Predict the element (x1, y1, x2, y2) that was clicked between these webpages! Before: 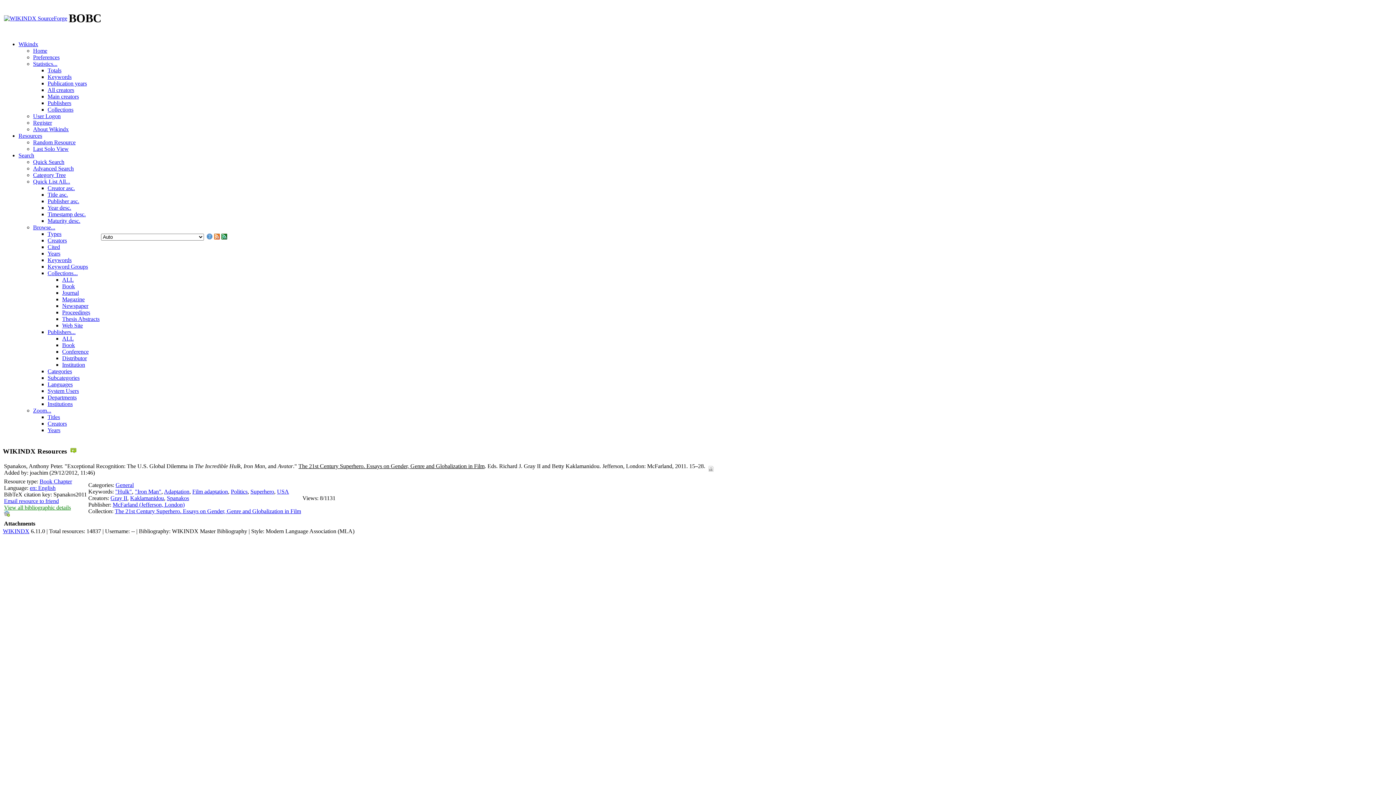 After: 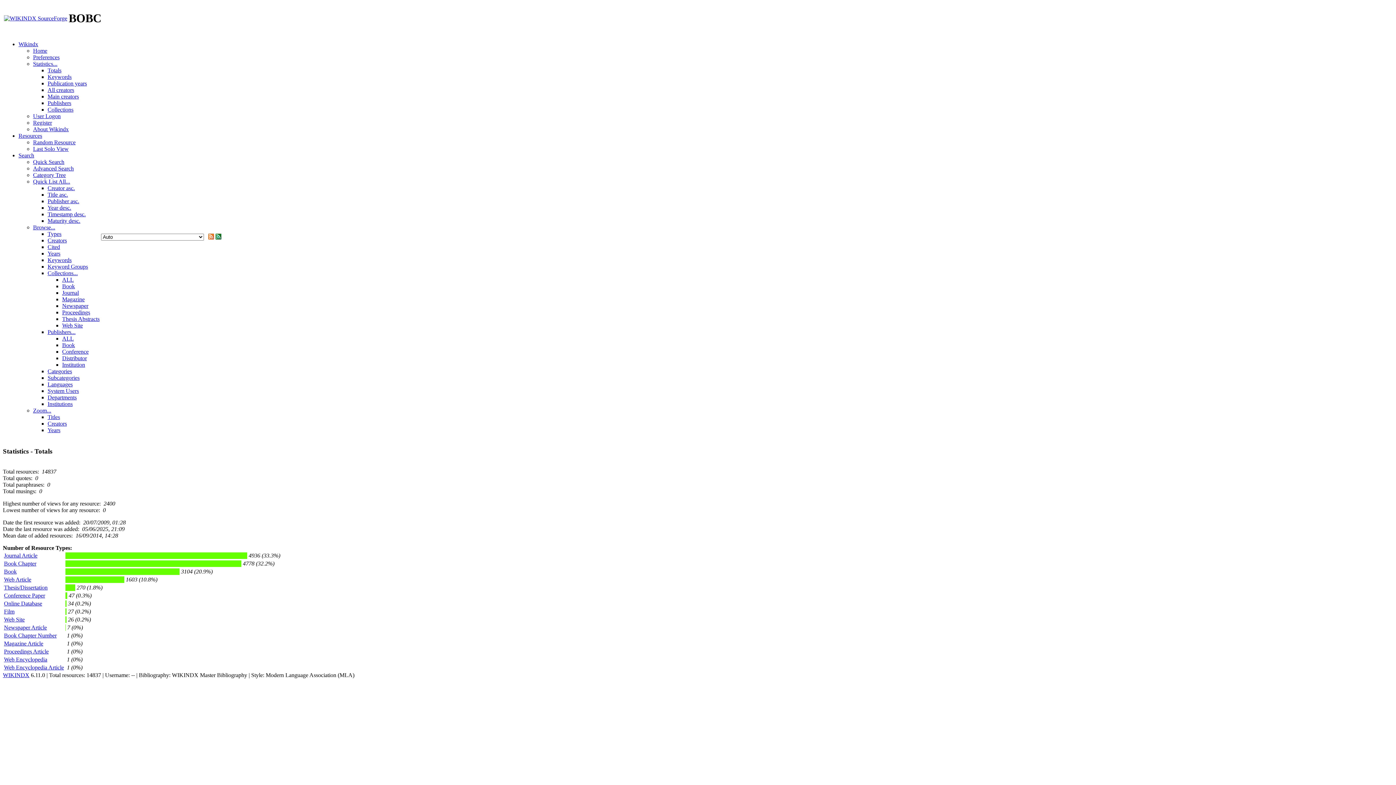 Action: label: Totals bbox: (47, 67, 61, 73)